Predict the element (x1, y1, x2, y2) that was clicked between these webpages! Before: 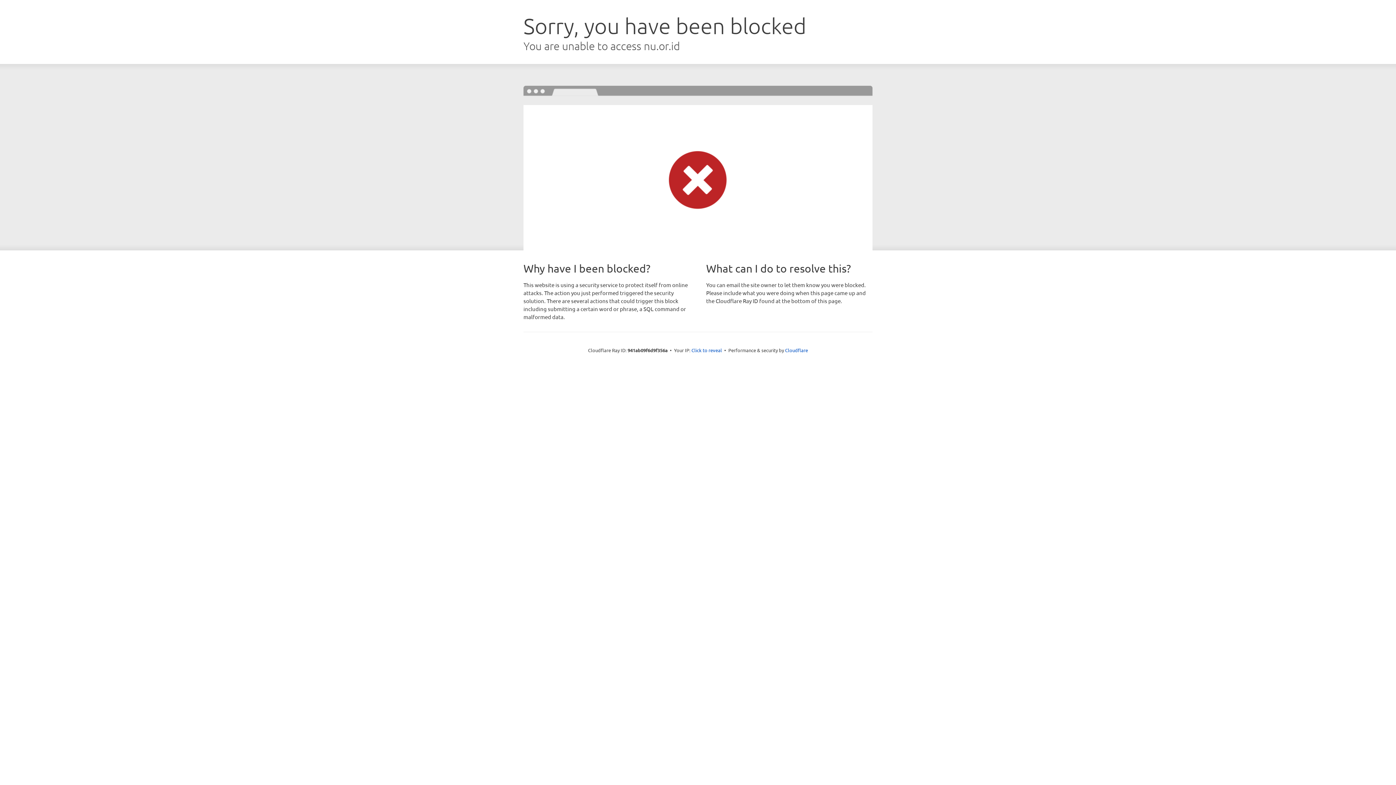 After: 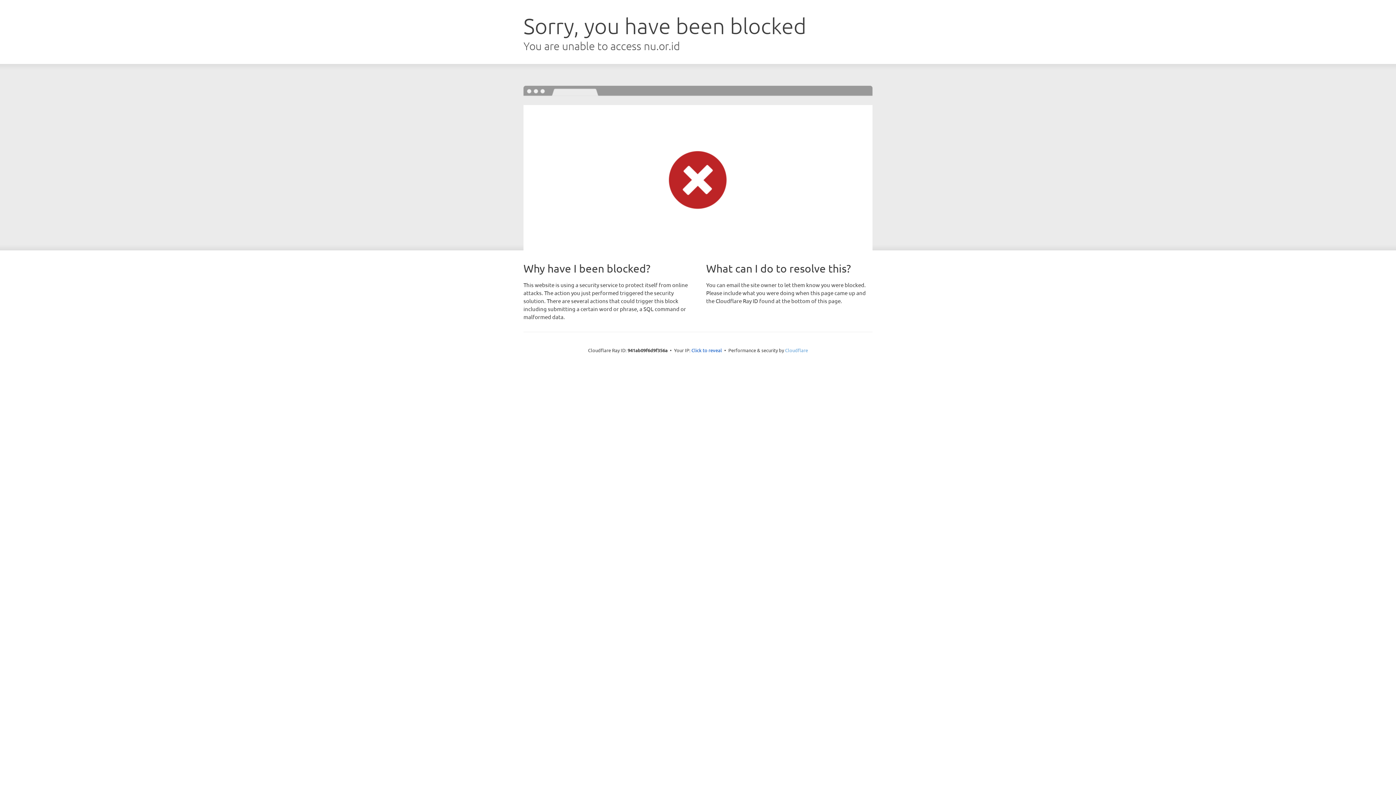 Action: bbox: (785, 347, 808, 353) label: Cloudflare